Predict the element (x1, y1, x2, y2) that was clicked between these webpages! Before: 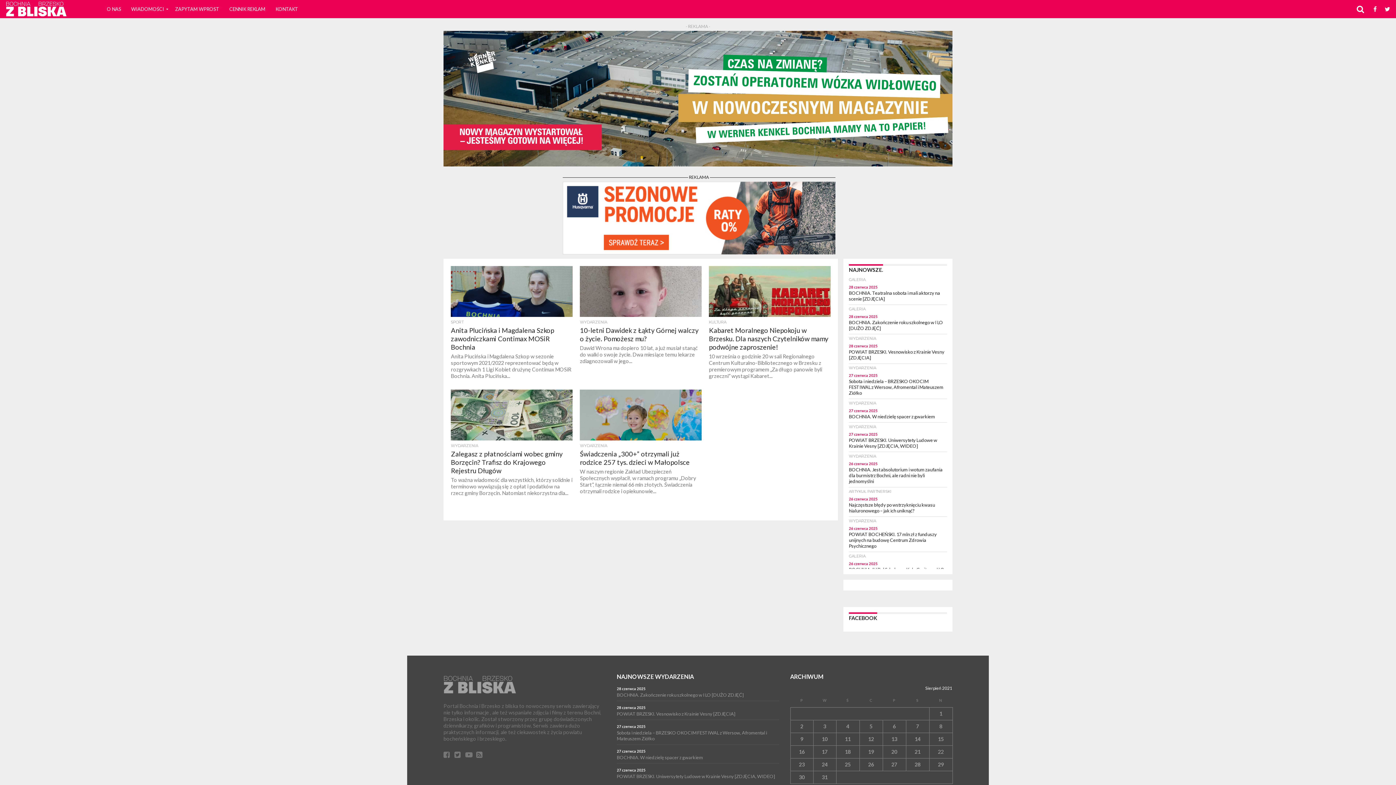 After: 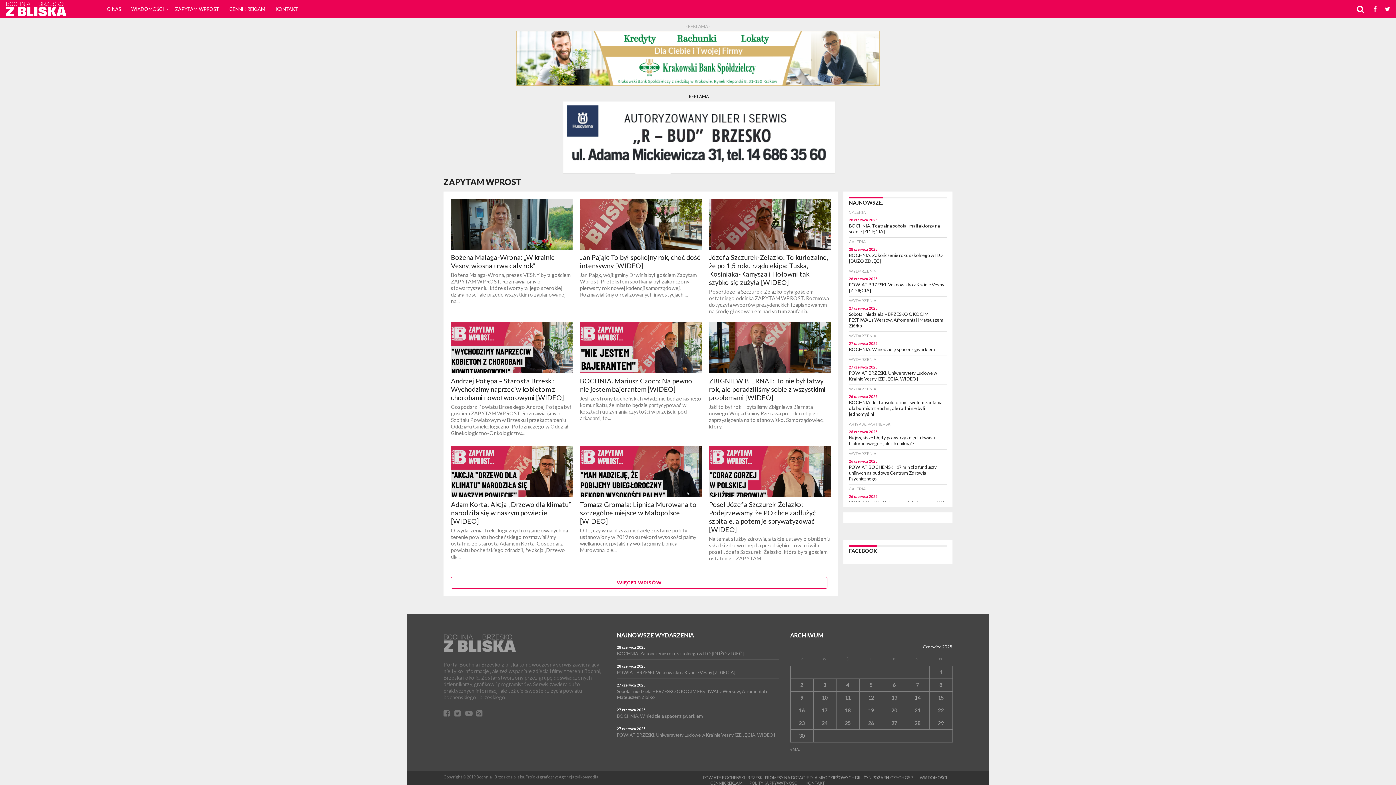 Action: bbox: (170, 0, 224, 18) label: ZAPYTAM WPROST